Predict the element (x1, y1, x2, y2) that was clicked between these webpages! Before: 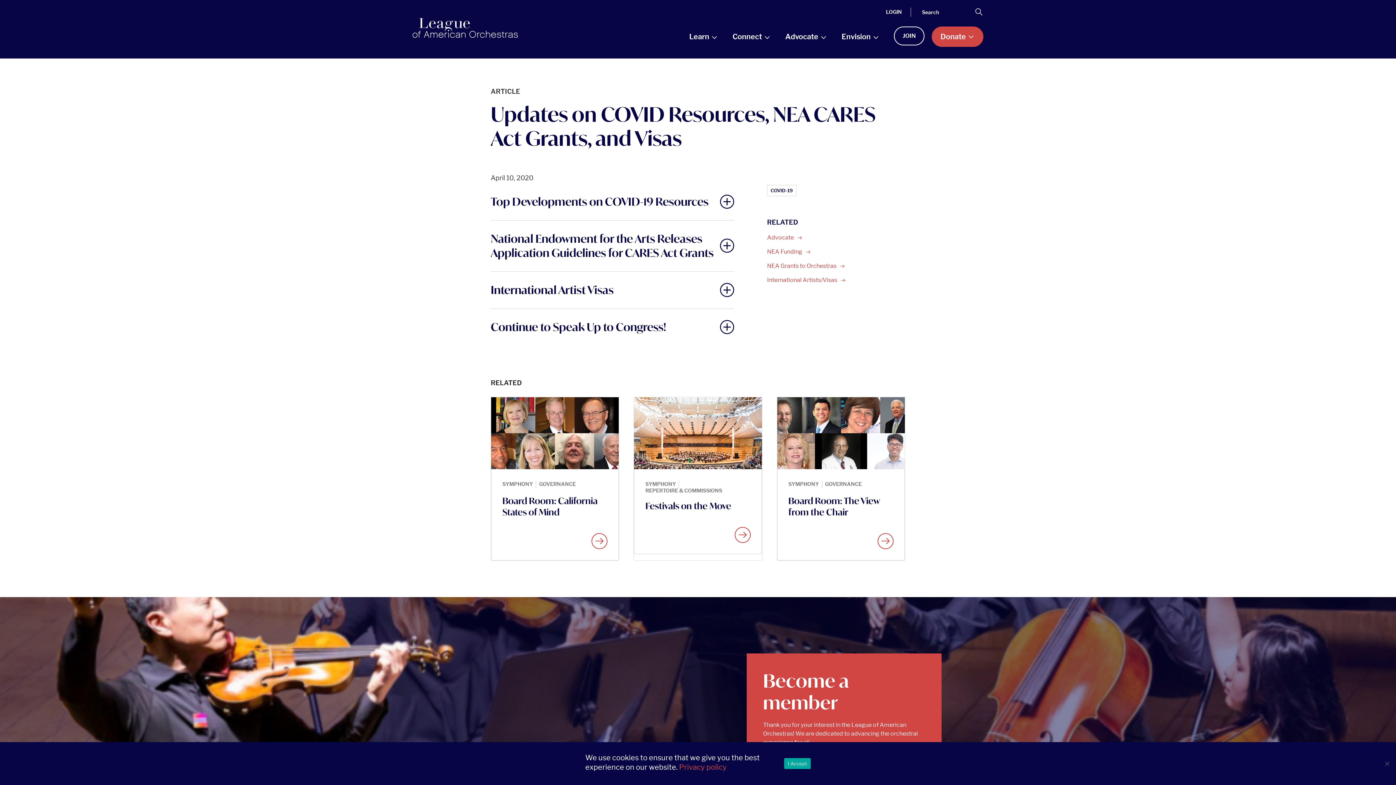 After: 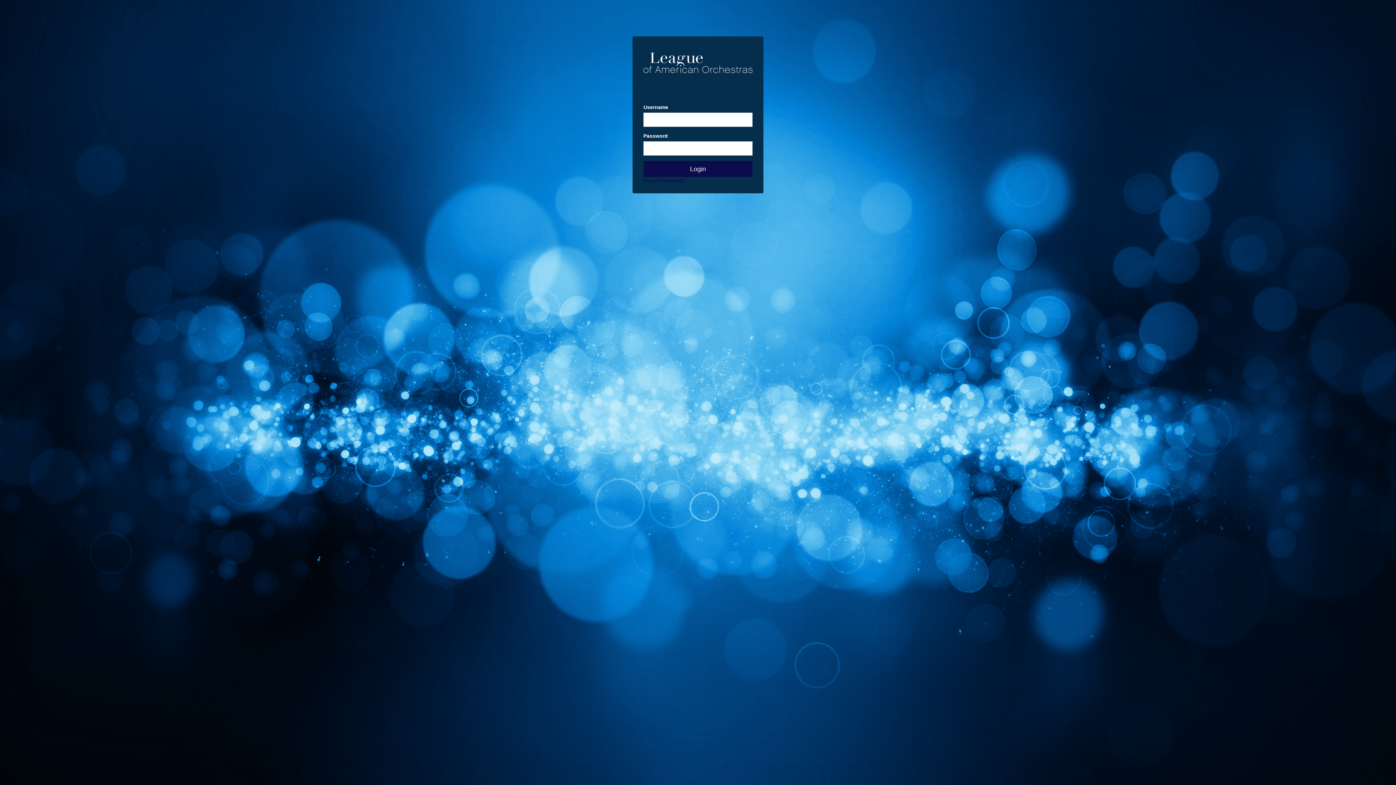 Action: label: Login bbox: (877, 2, 910, 21)